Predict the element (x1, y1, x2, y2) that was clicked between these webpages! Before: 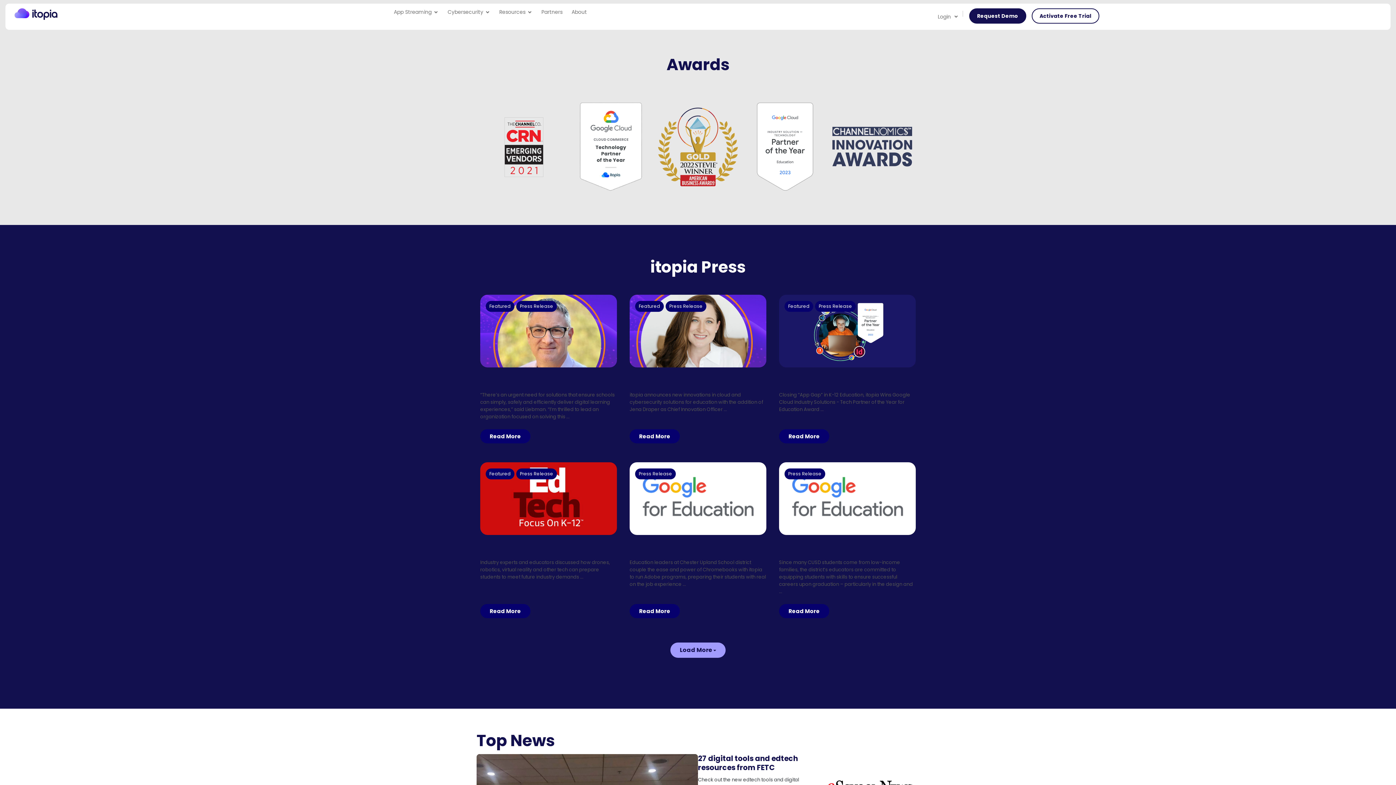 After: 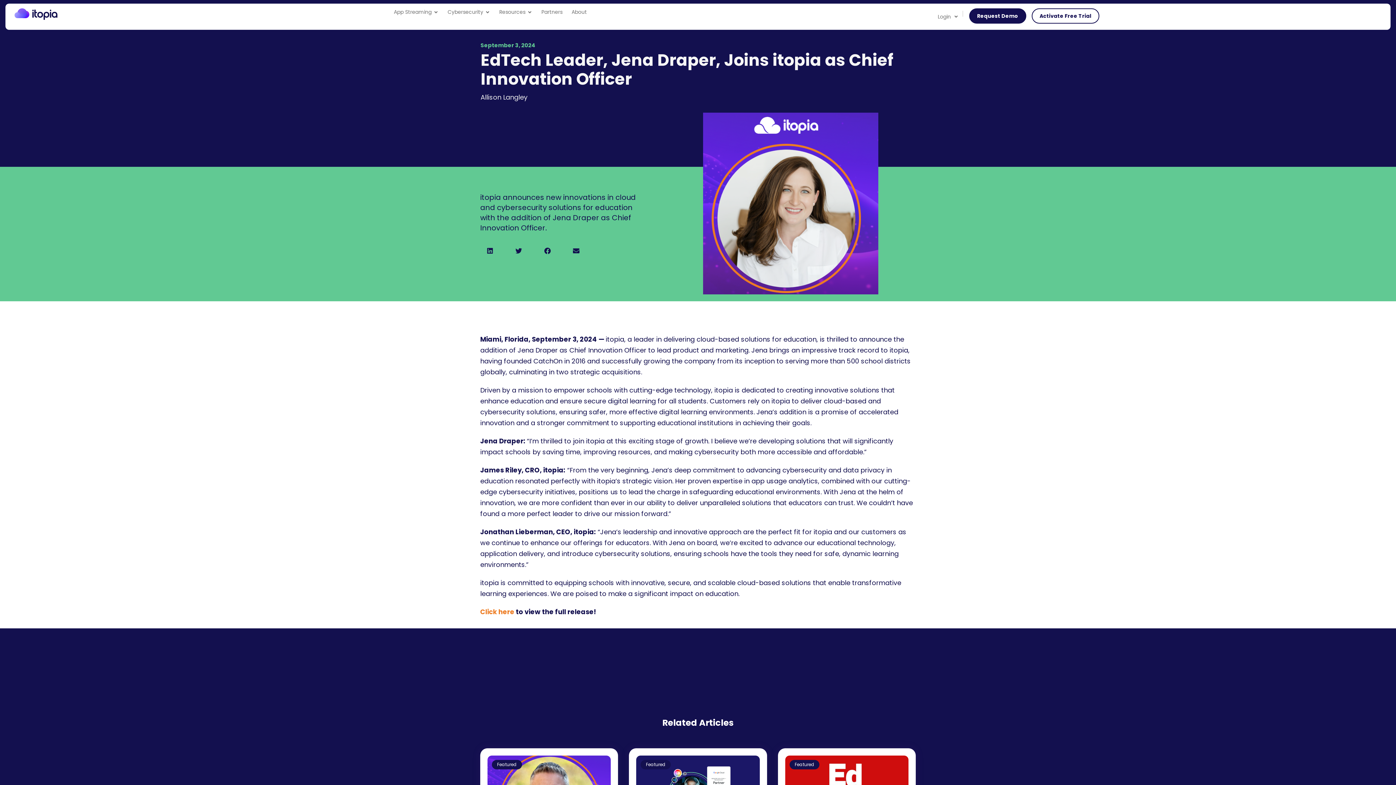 Action: bbox: (629, 429, 680, 443) label: Read More